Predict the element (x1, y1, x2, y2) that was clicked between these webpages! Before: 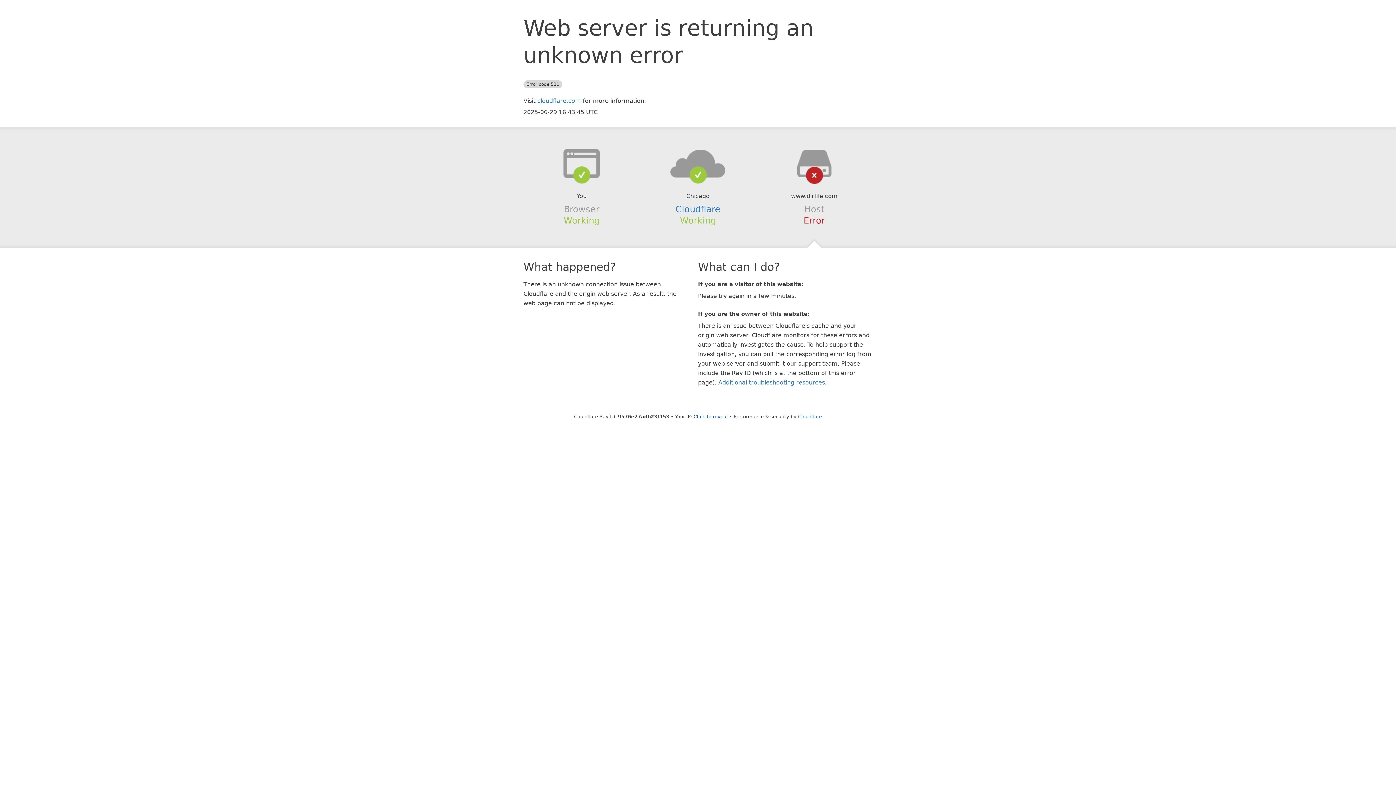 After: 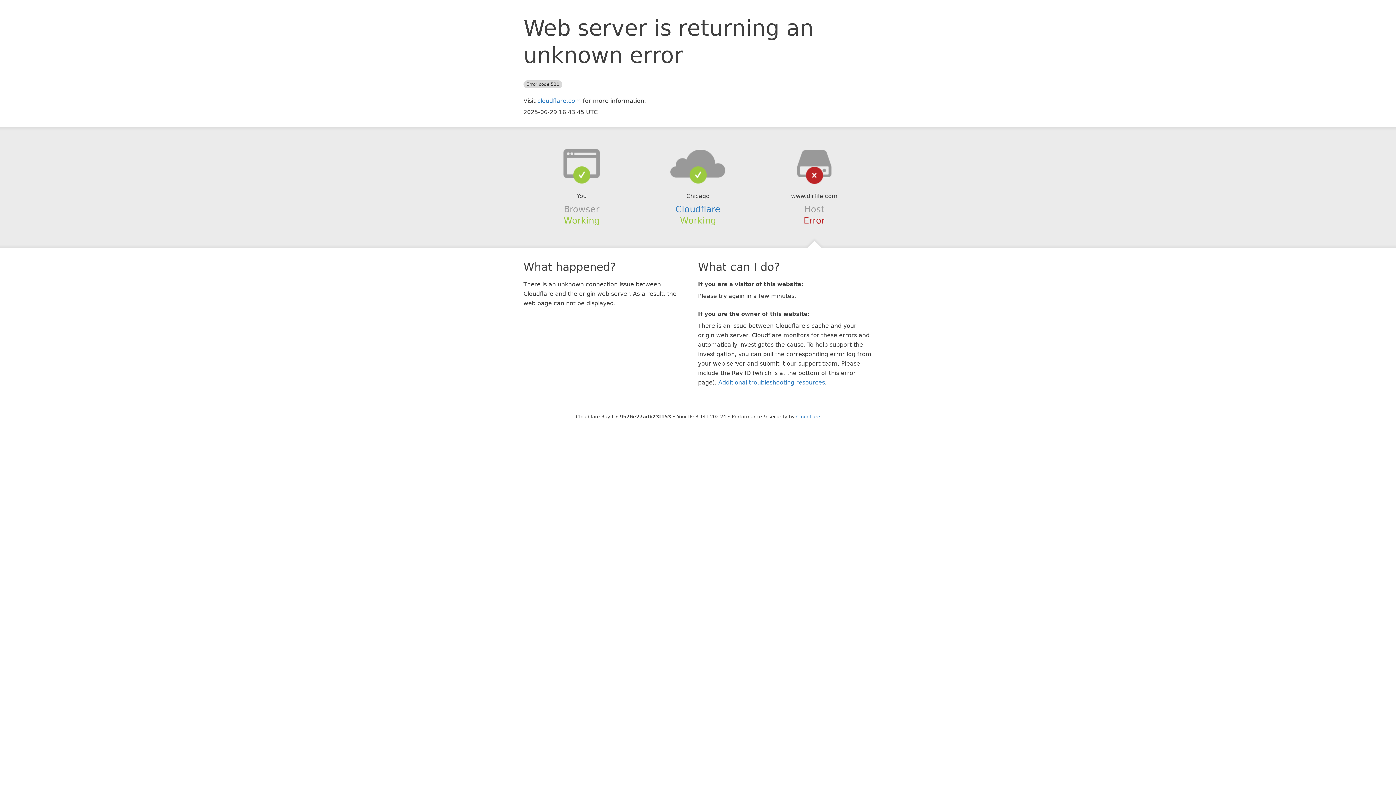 Action: bbox: (693, 414, 728, 419) label: Click to reveal